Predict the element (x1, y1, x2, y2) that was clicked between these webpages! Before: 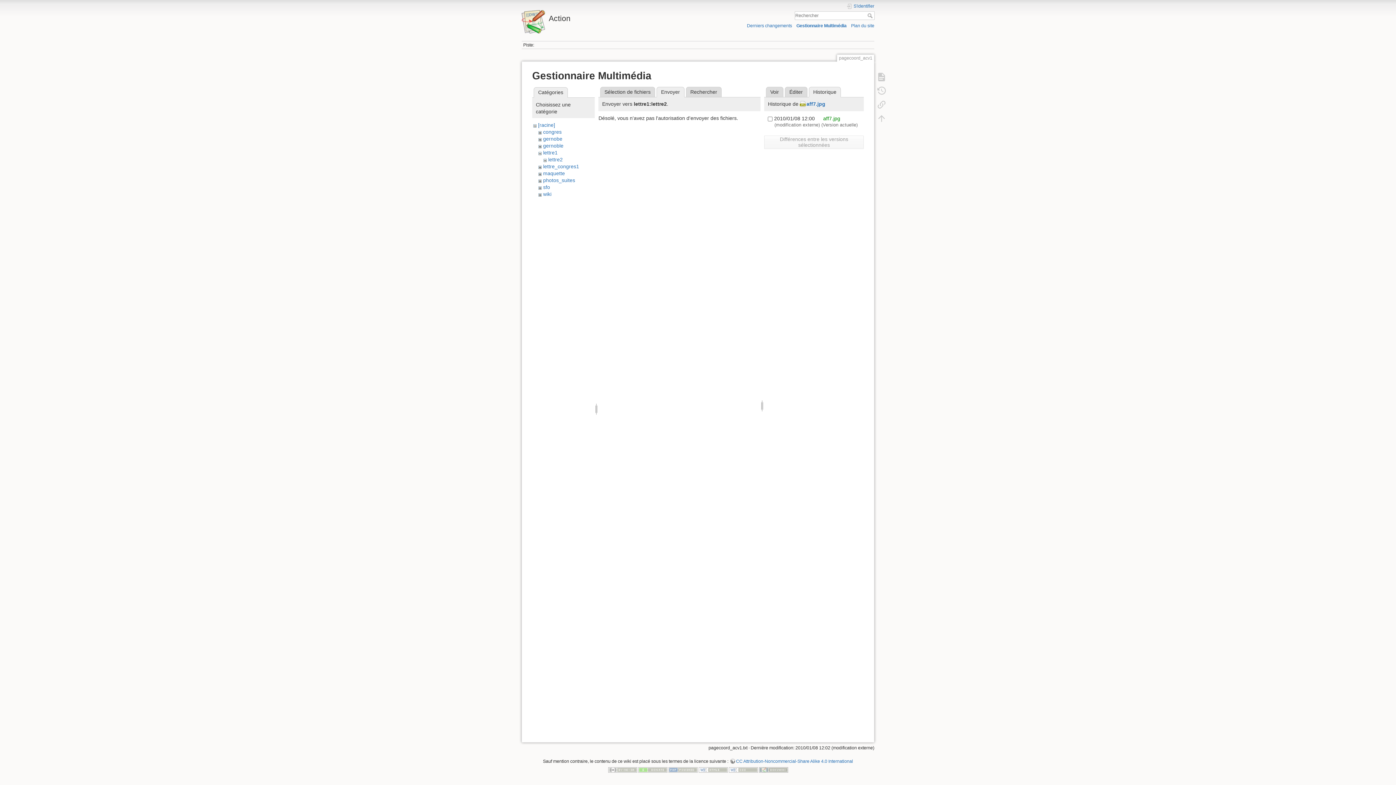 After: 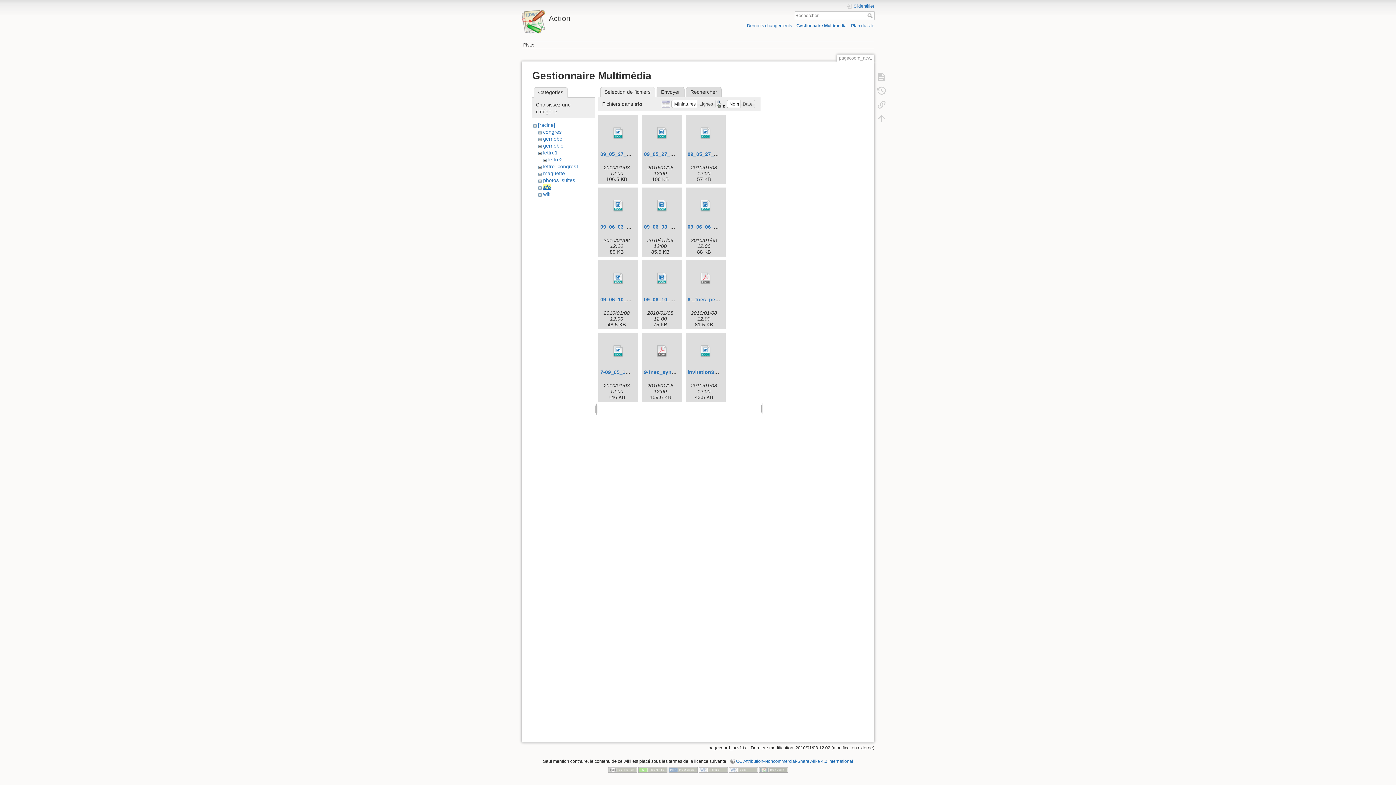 Action: bbox: (543, 184, 550, 190) label: sfo